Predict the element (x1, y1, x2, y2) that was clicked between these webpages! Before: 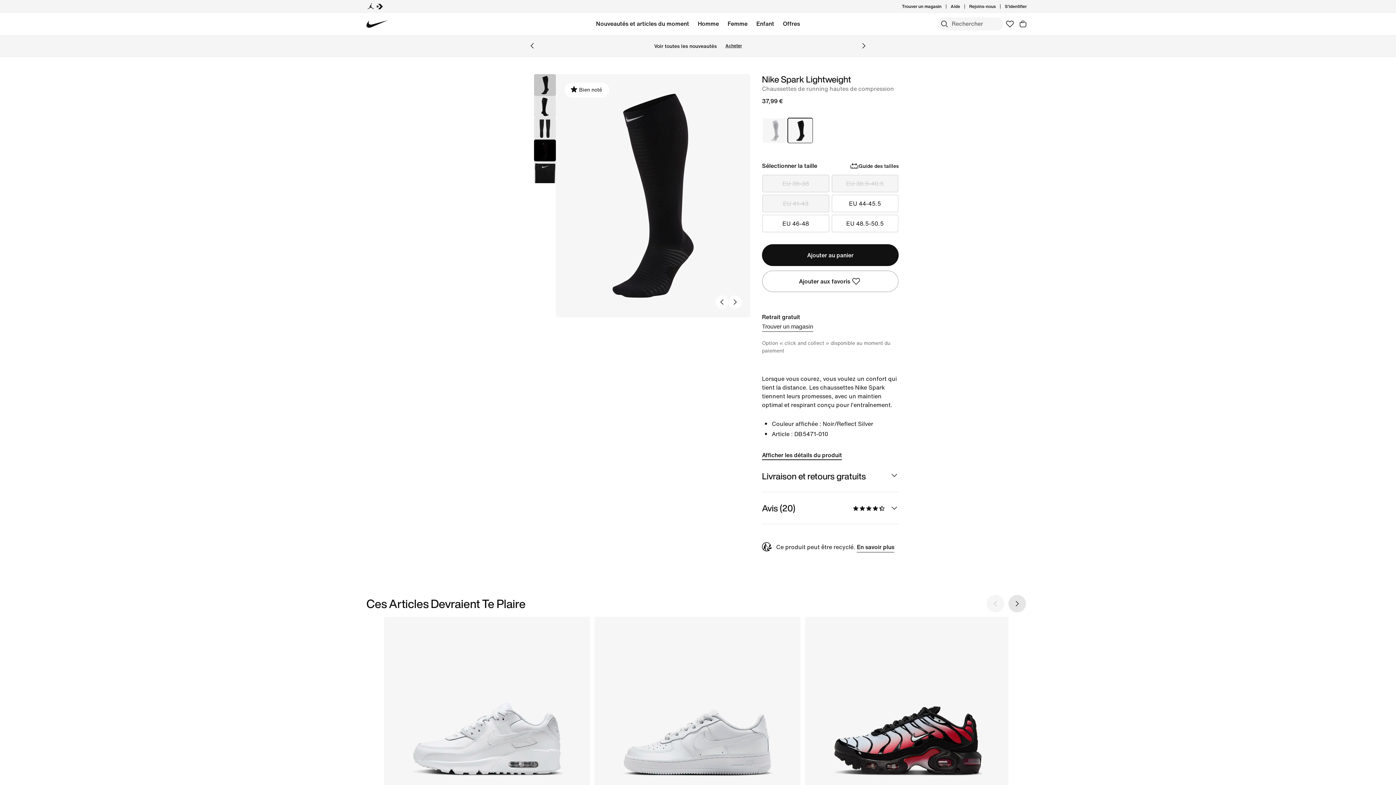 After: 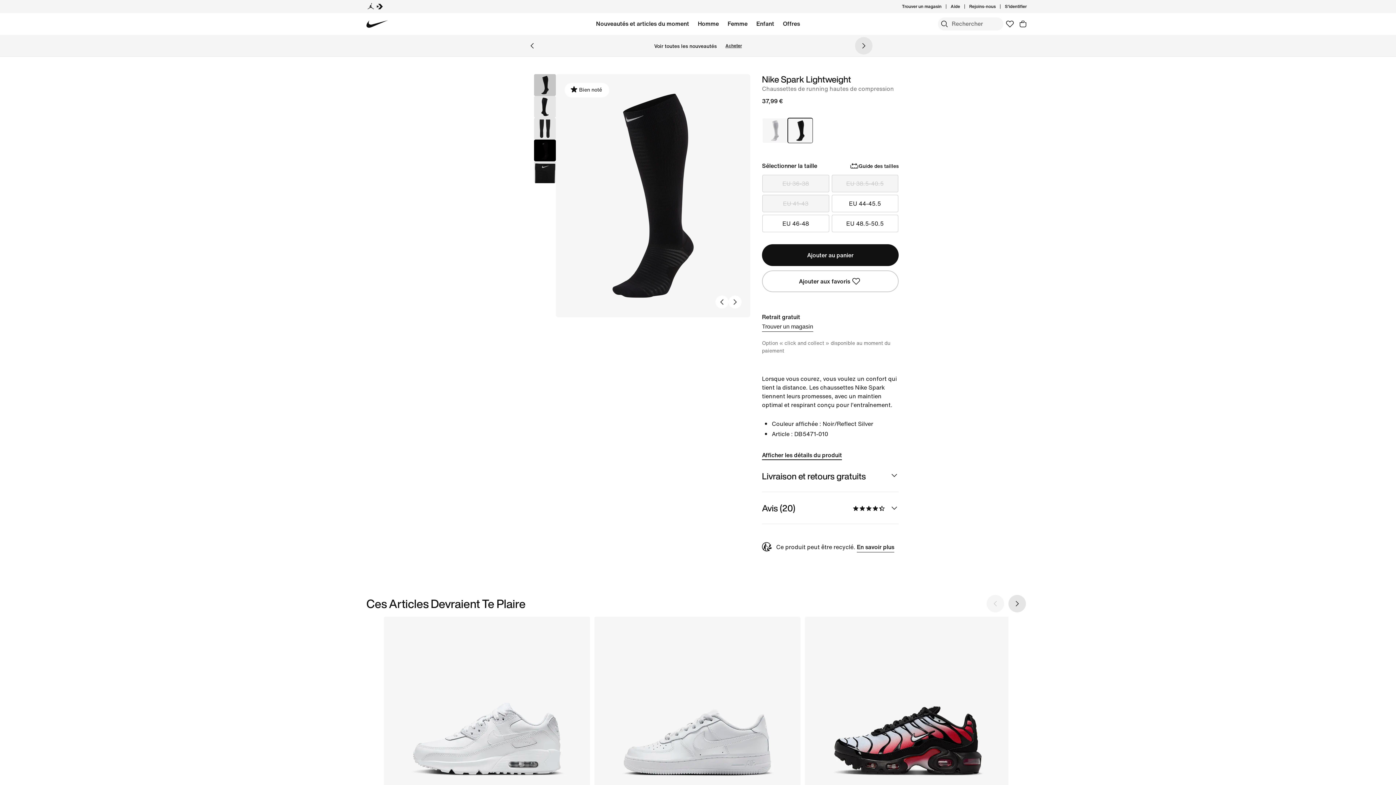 Action: bbox: (855, 37, 872, 54) label: Next Banner